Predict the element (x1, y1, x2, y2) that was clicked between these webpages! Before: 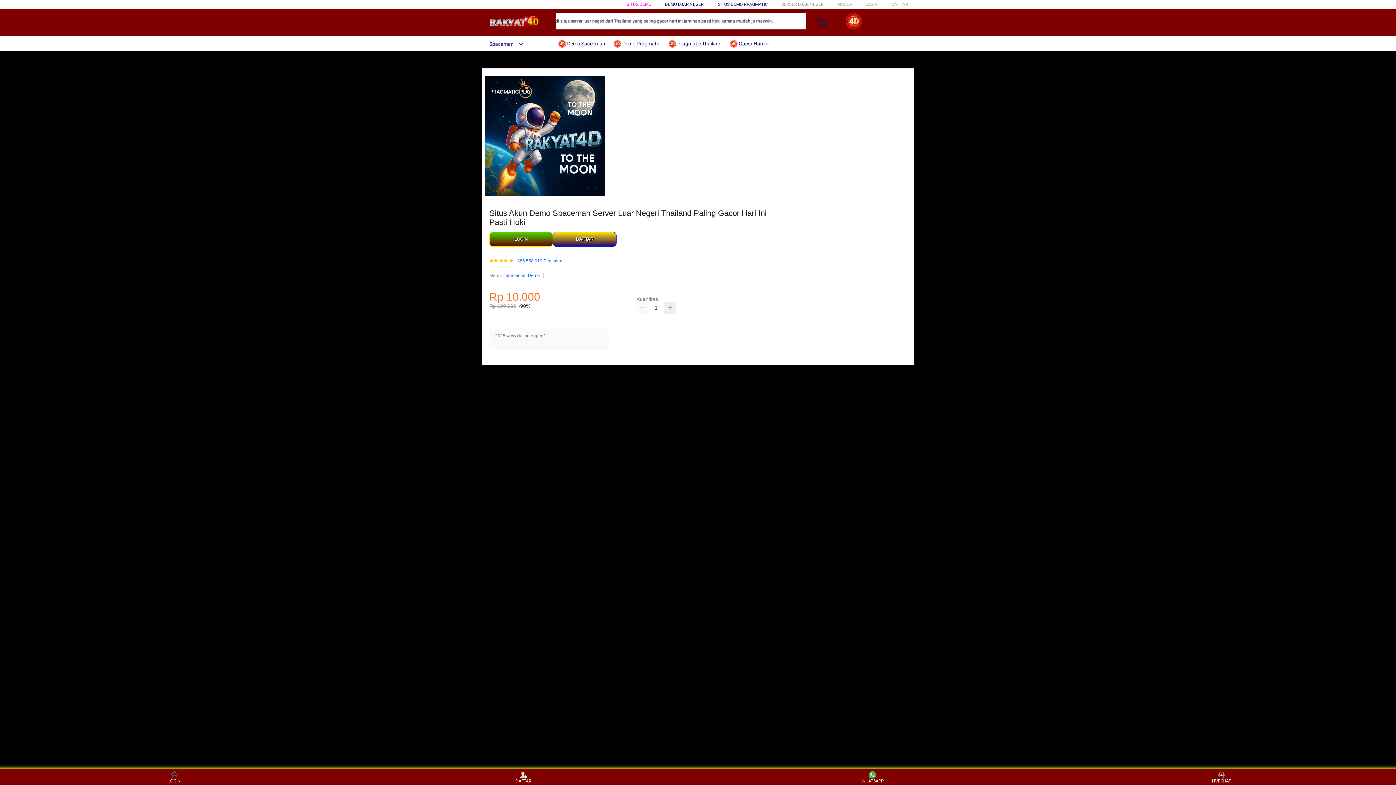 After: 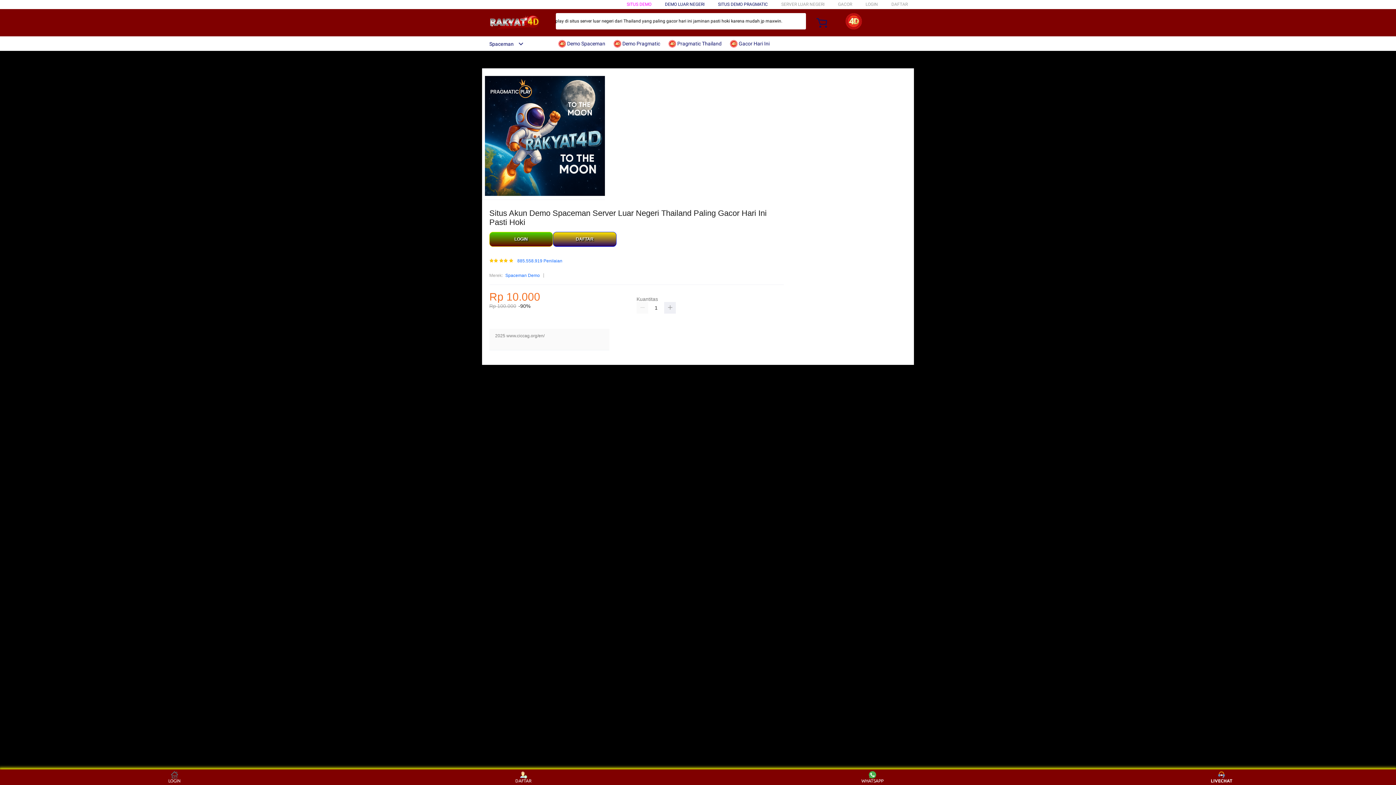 Action: label: LIVECHAT bbox: (1208, 771, 1235, 783)